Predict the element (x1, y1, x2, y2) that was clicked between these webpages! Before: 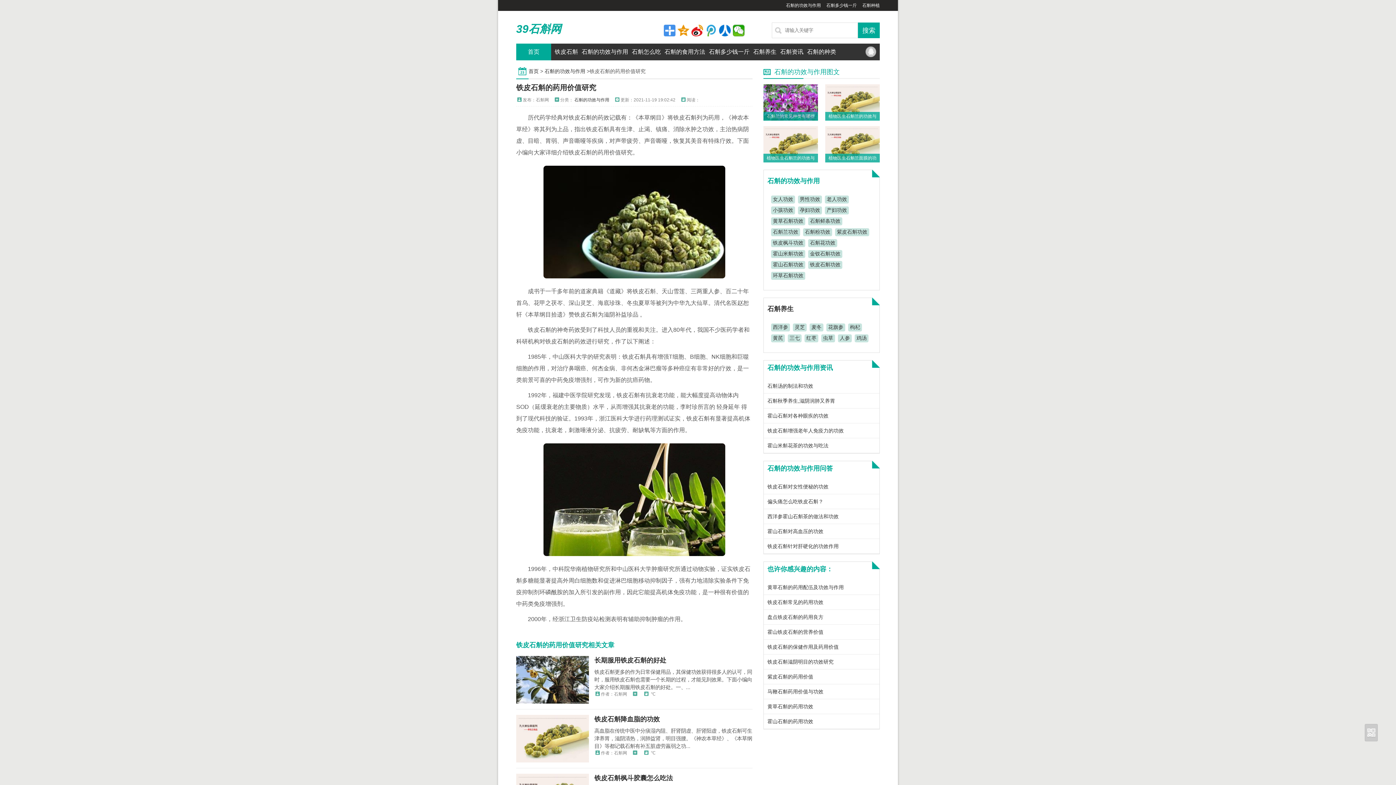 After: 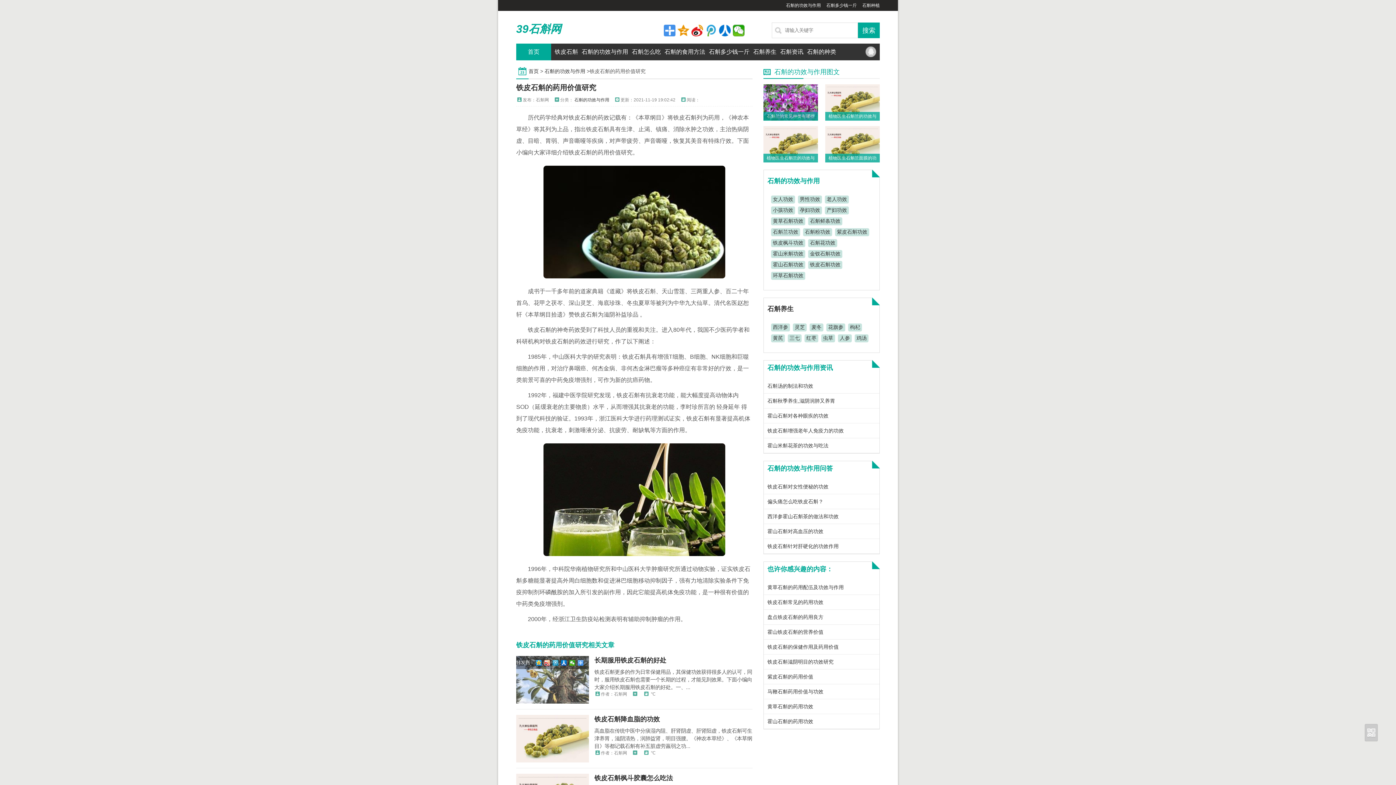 Action: bbox: (516, 700, 589, 705)